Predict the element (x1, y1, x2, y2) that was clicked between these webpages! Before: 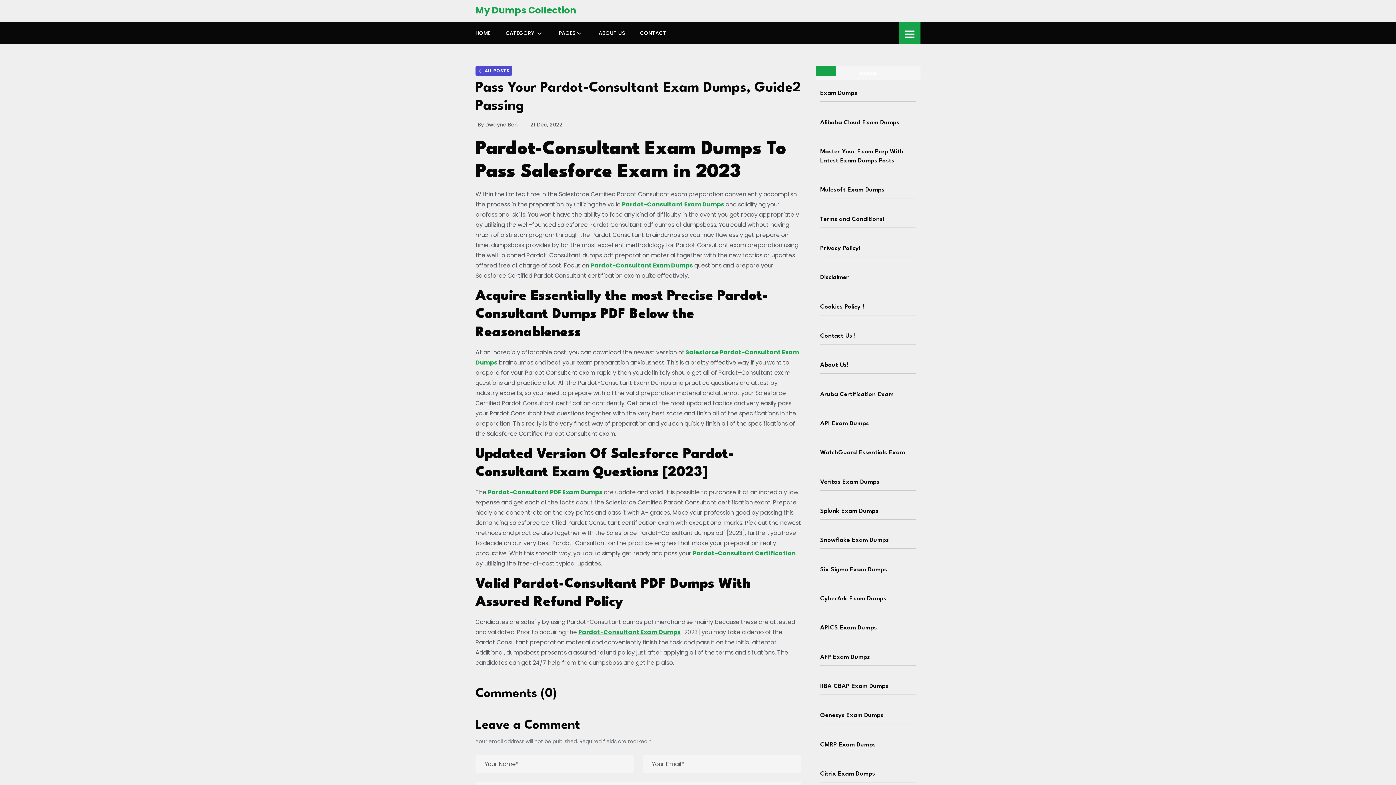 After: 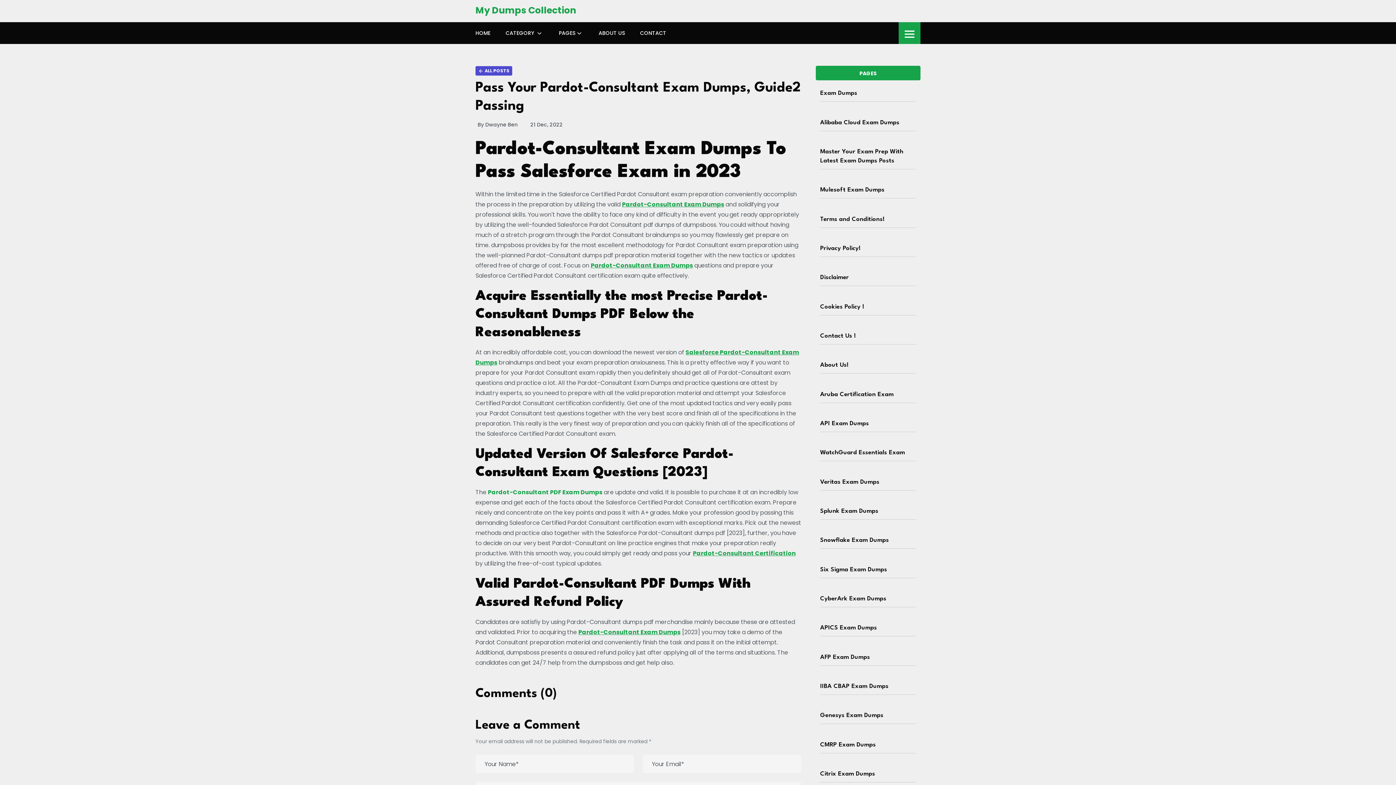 Action: label: PAGES bbox: (816, 65, 920, 80)